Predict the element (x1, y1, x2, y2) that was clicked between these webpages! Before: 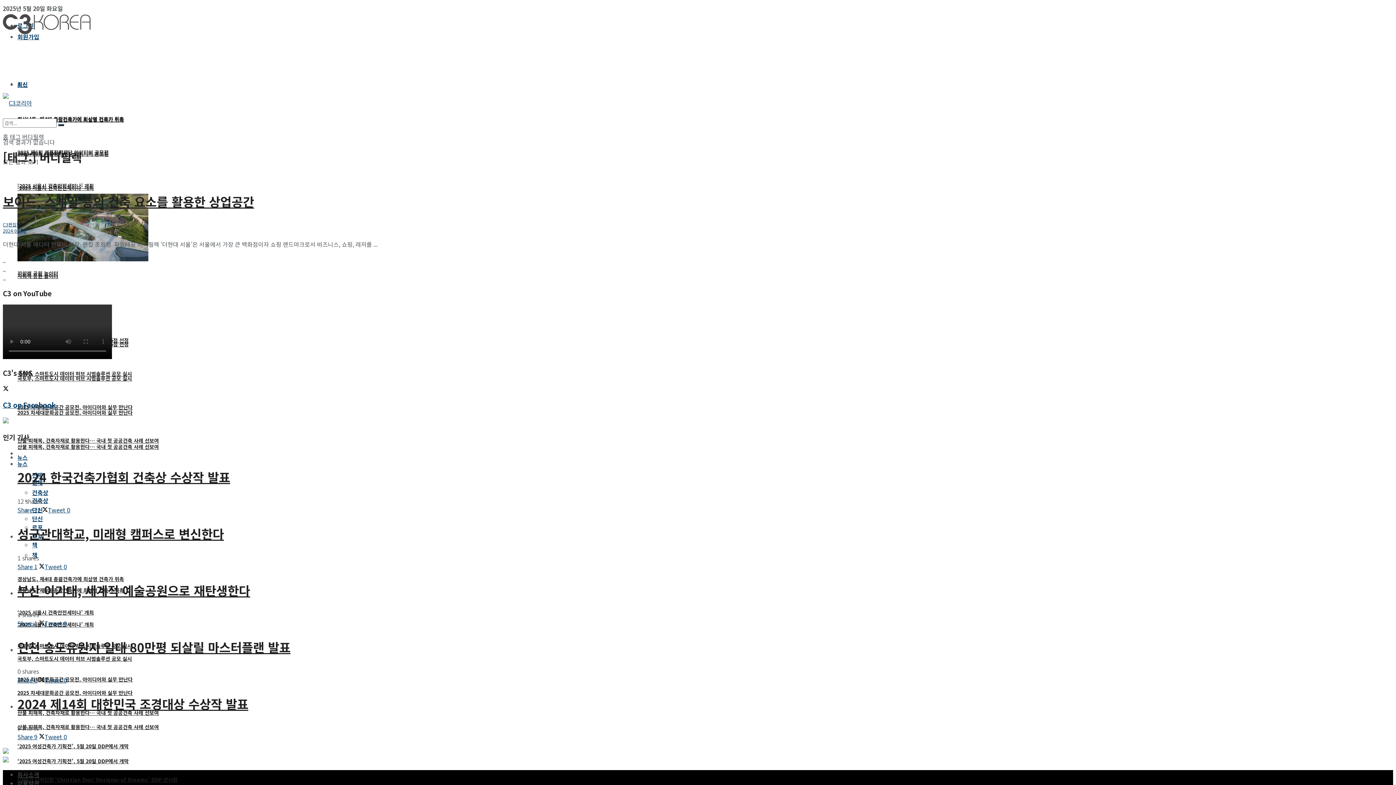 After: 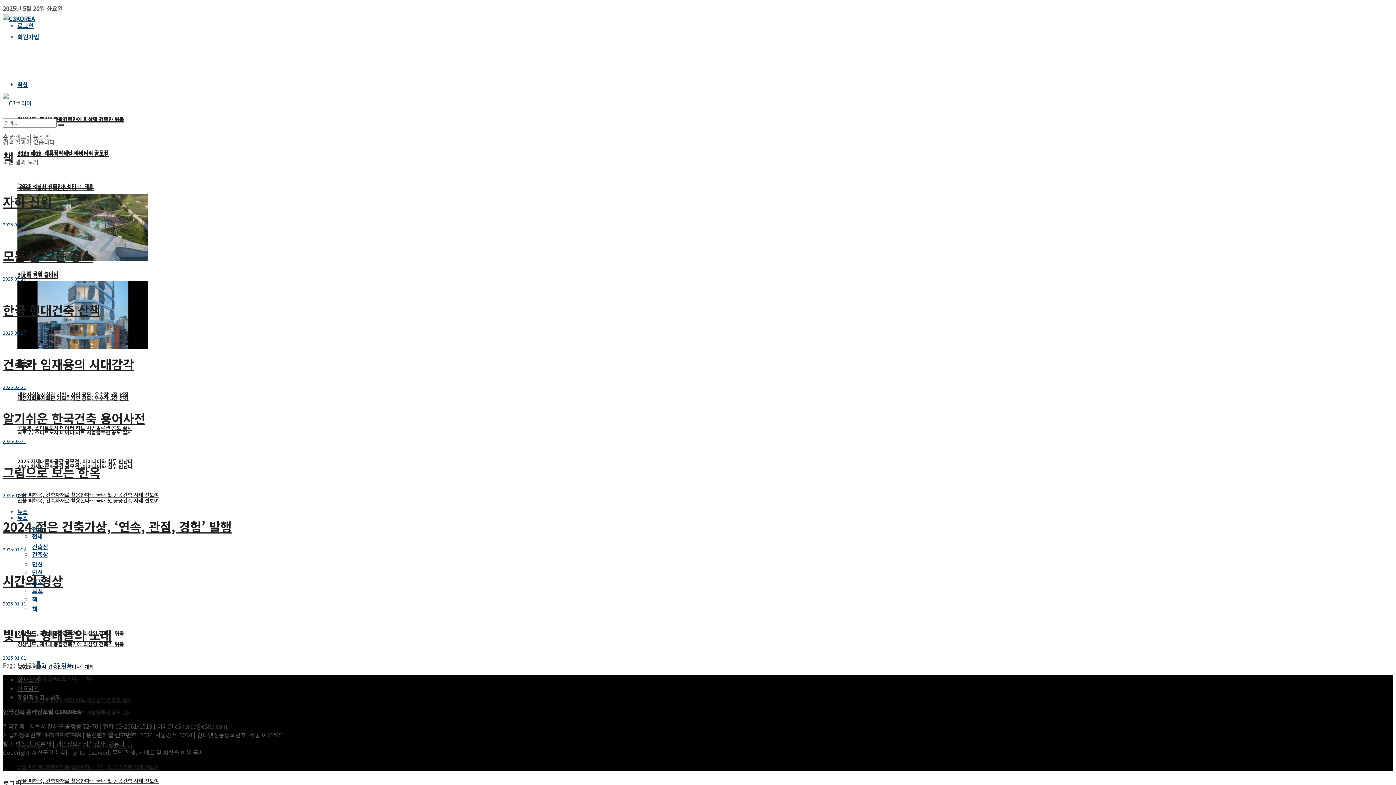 Action: label: 책 bbox: (32, 540, 37, 549)